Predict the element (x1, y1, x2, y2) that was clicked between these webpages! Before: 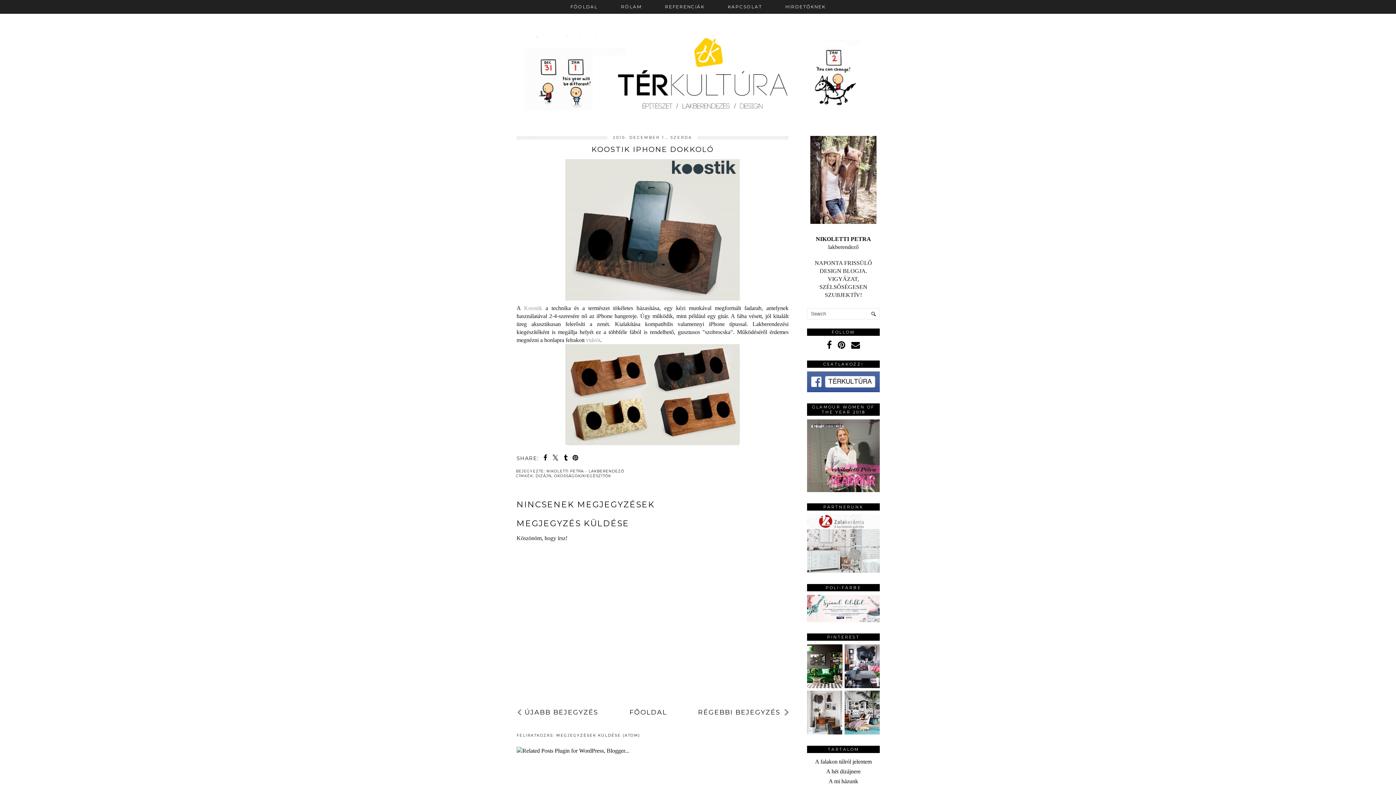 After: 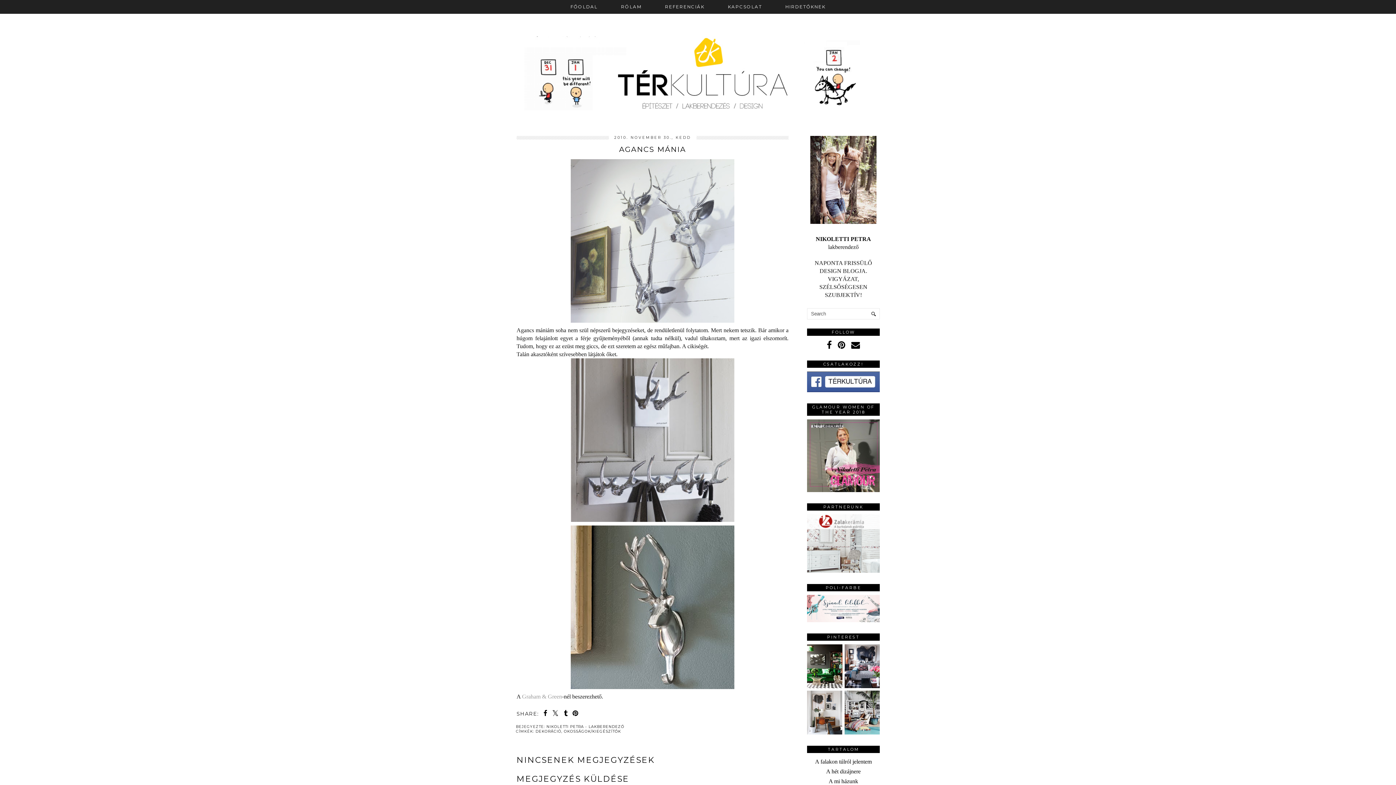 Action: label: RÉGEBBI BEJEGYZÉS bbox: (696, 706, 788, 718)